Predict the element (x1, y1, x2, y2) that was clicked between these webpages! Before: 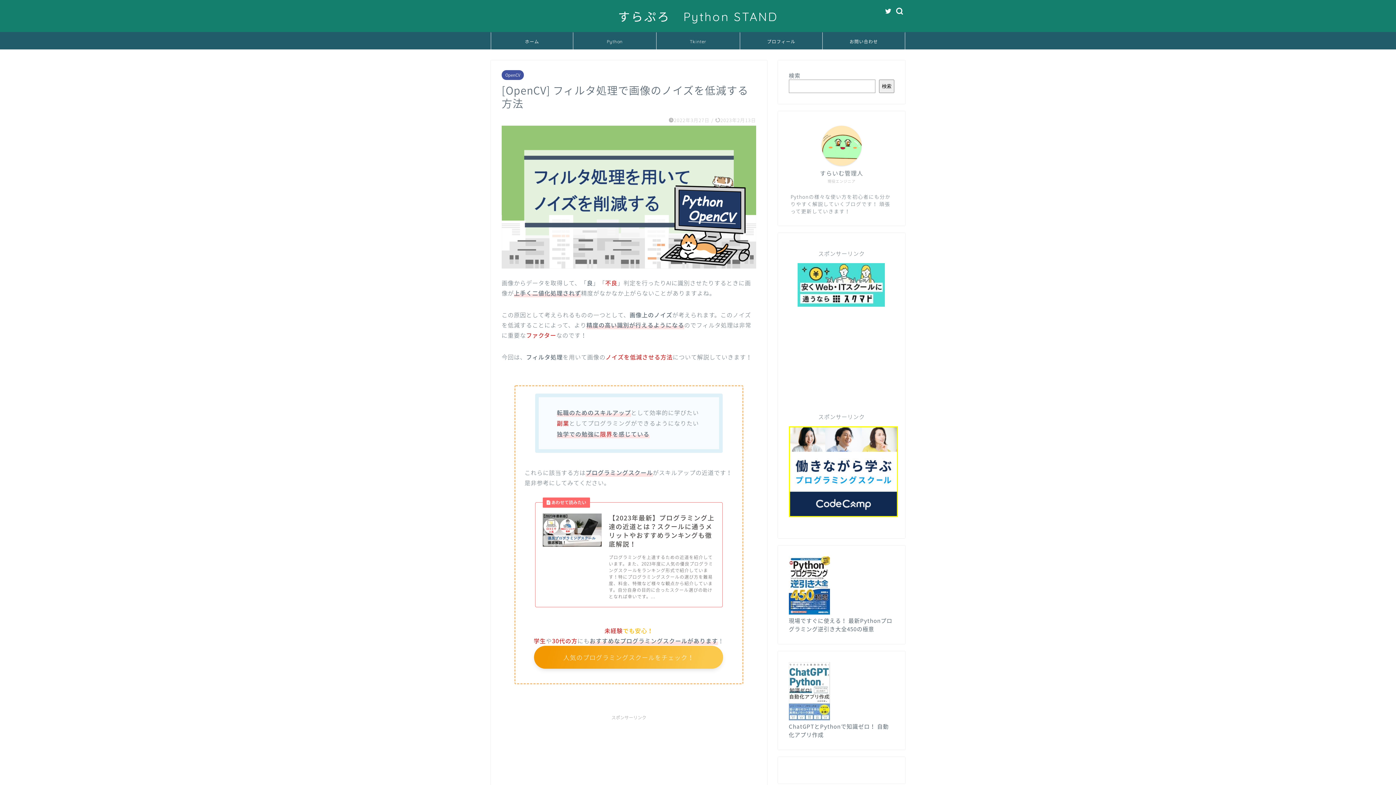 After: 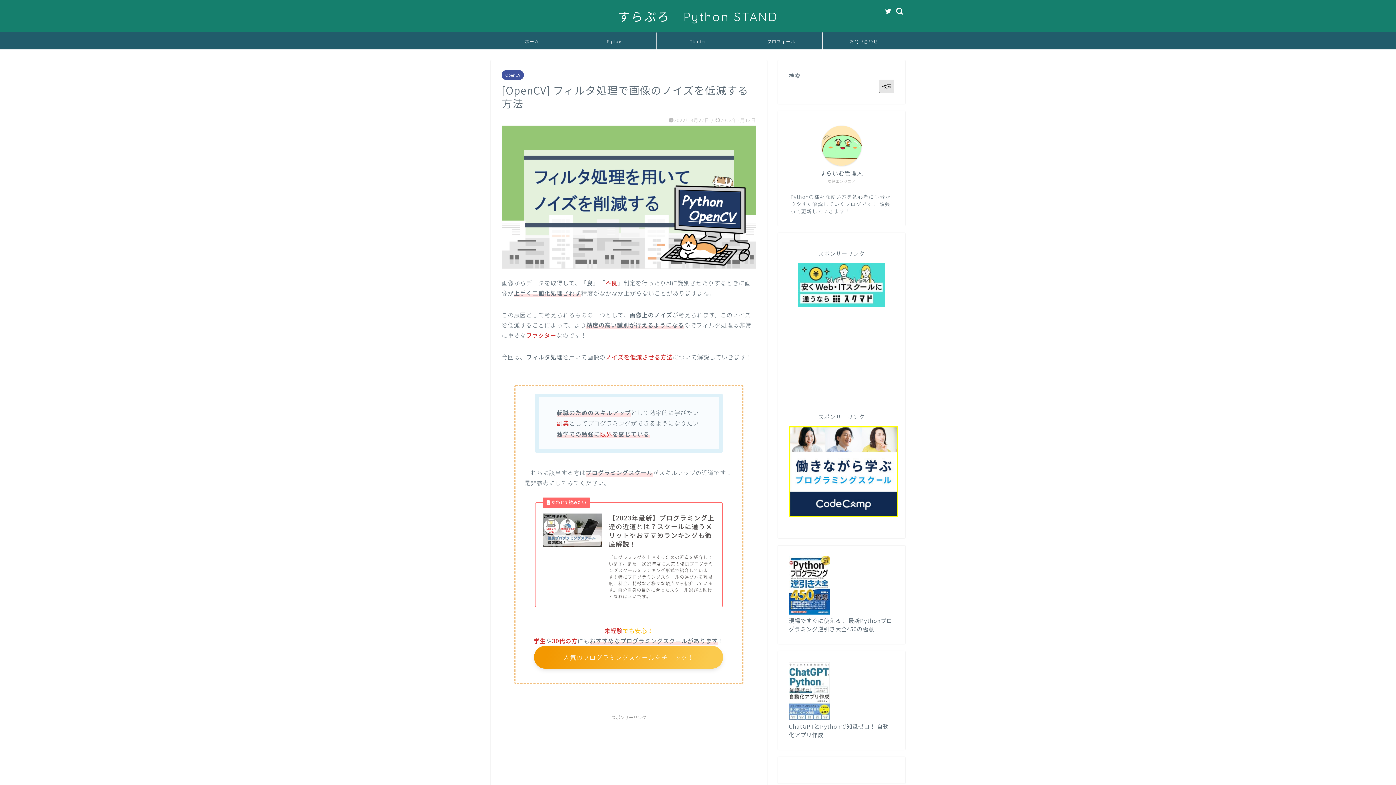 Action: bbox: (879, 79, 894, 93) label: 検索